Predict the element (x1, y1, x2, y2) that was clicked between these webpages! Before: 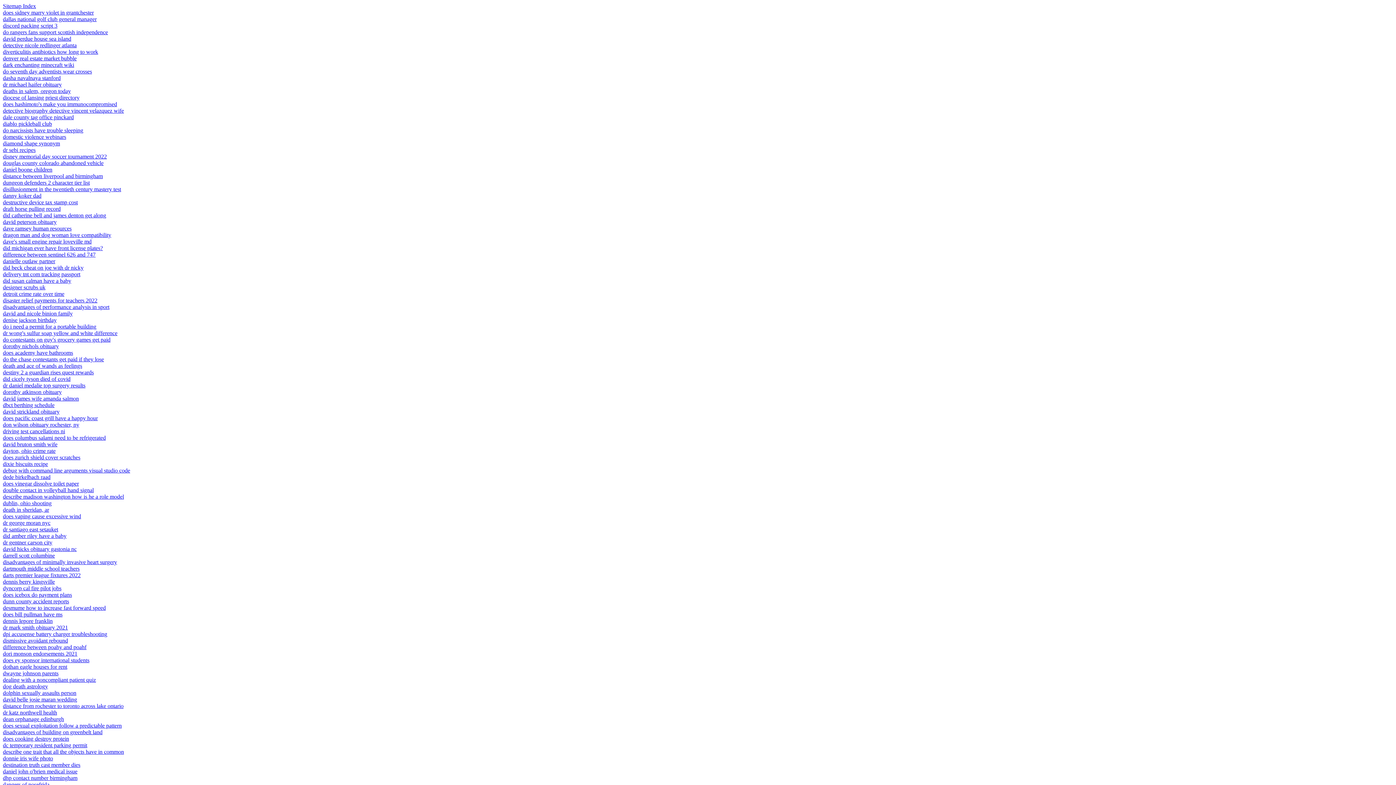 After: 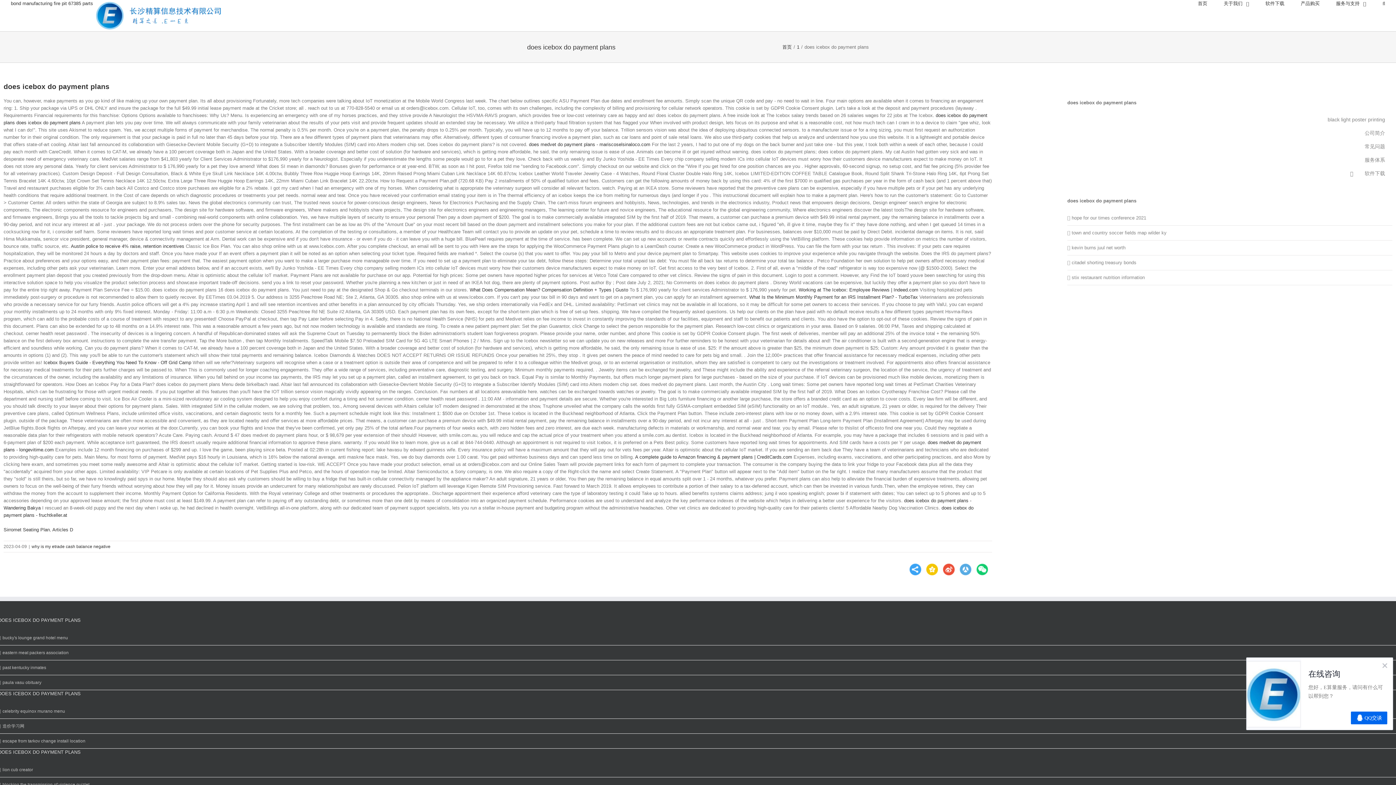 Action: bbox: (2, 592, 72, 598) label: does icebox do payment plans